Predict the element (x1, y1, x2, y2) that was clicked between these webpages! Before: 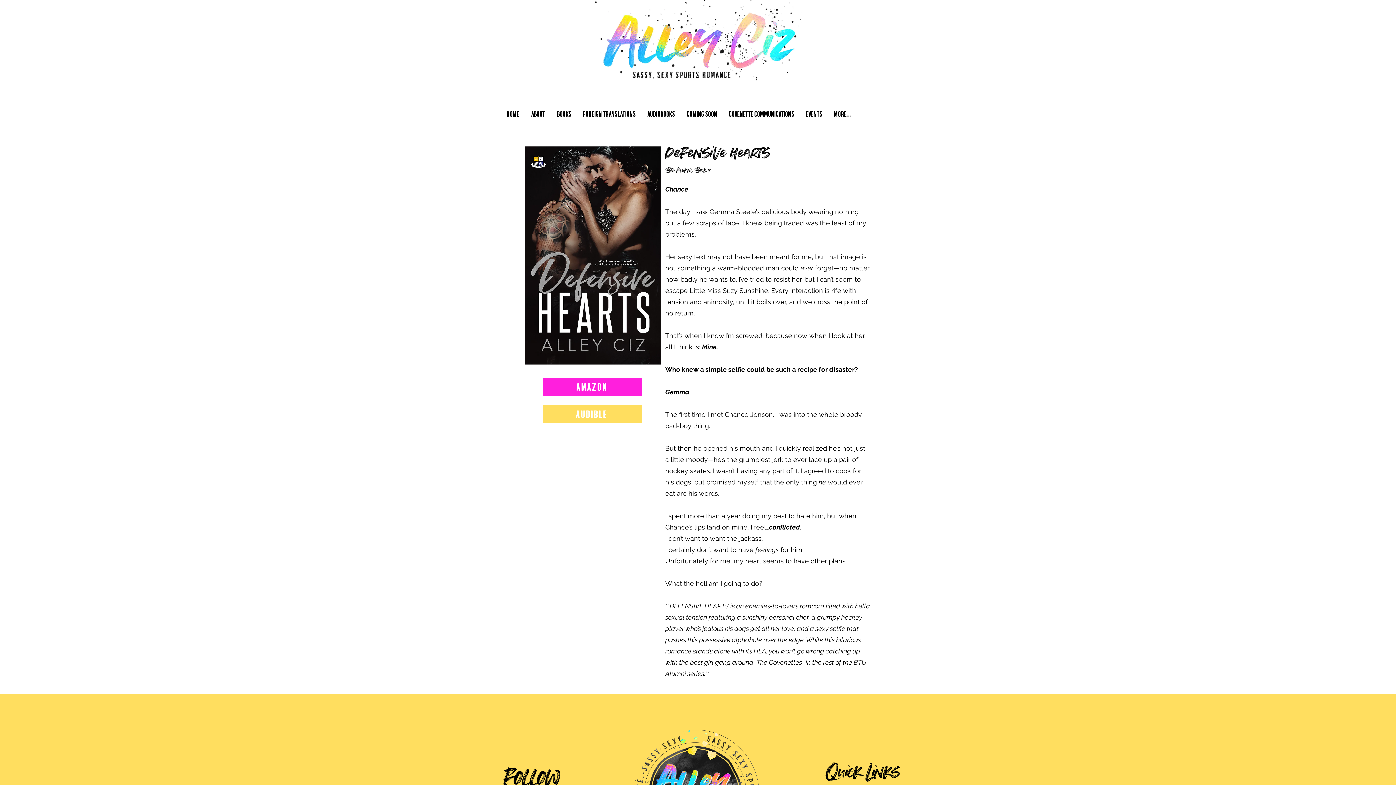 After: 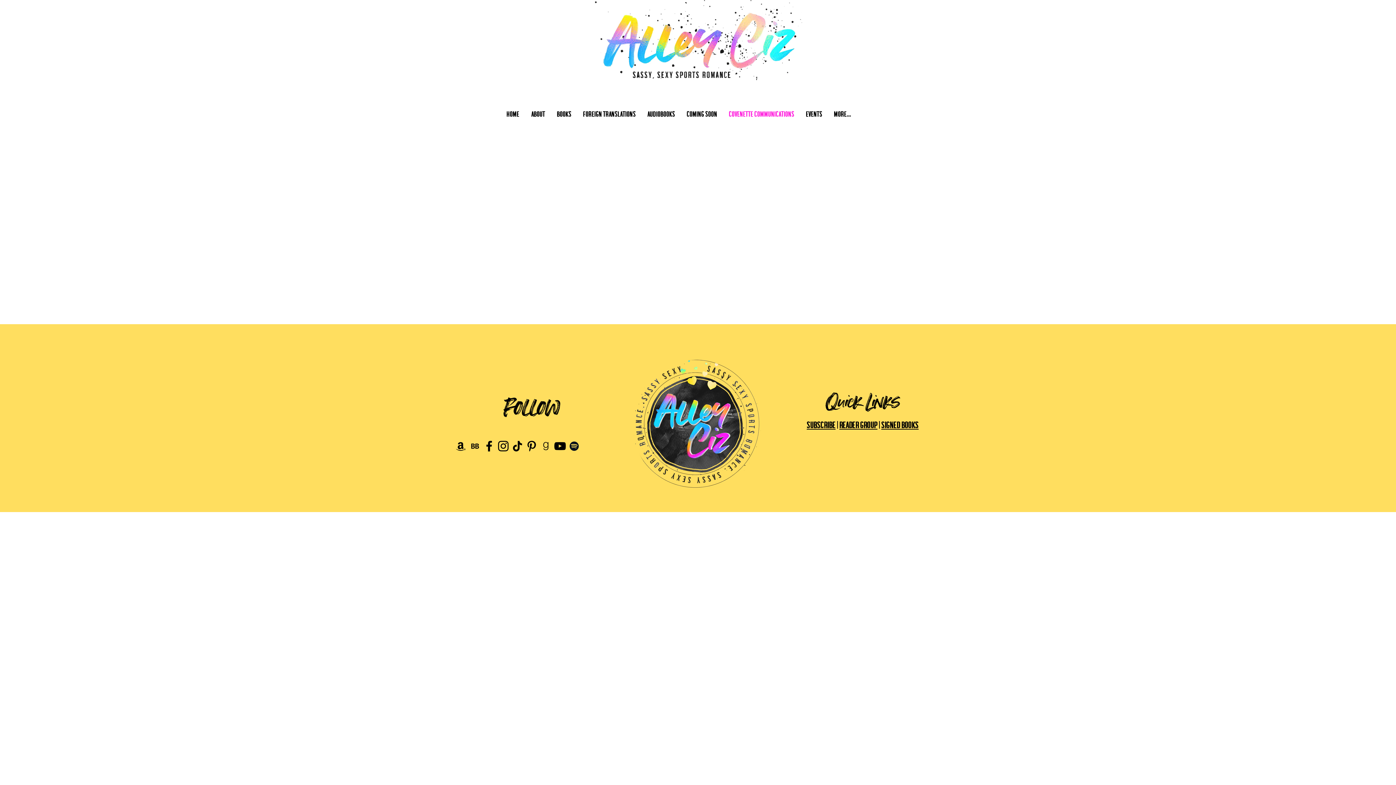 Action: bbox: (723, 103, 800, 124) label: Covenette Communications